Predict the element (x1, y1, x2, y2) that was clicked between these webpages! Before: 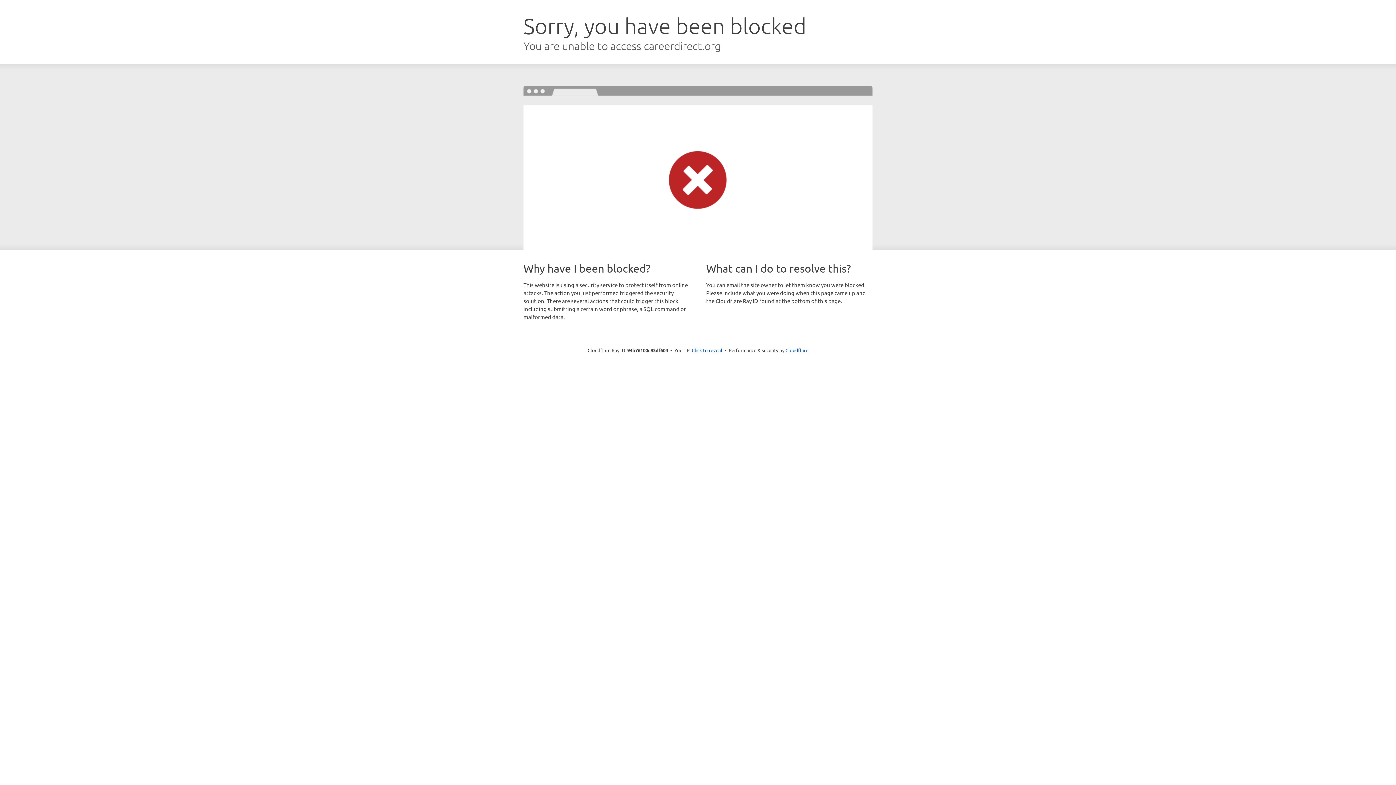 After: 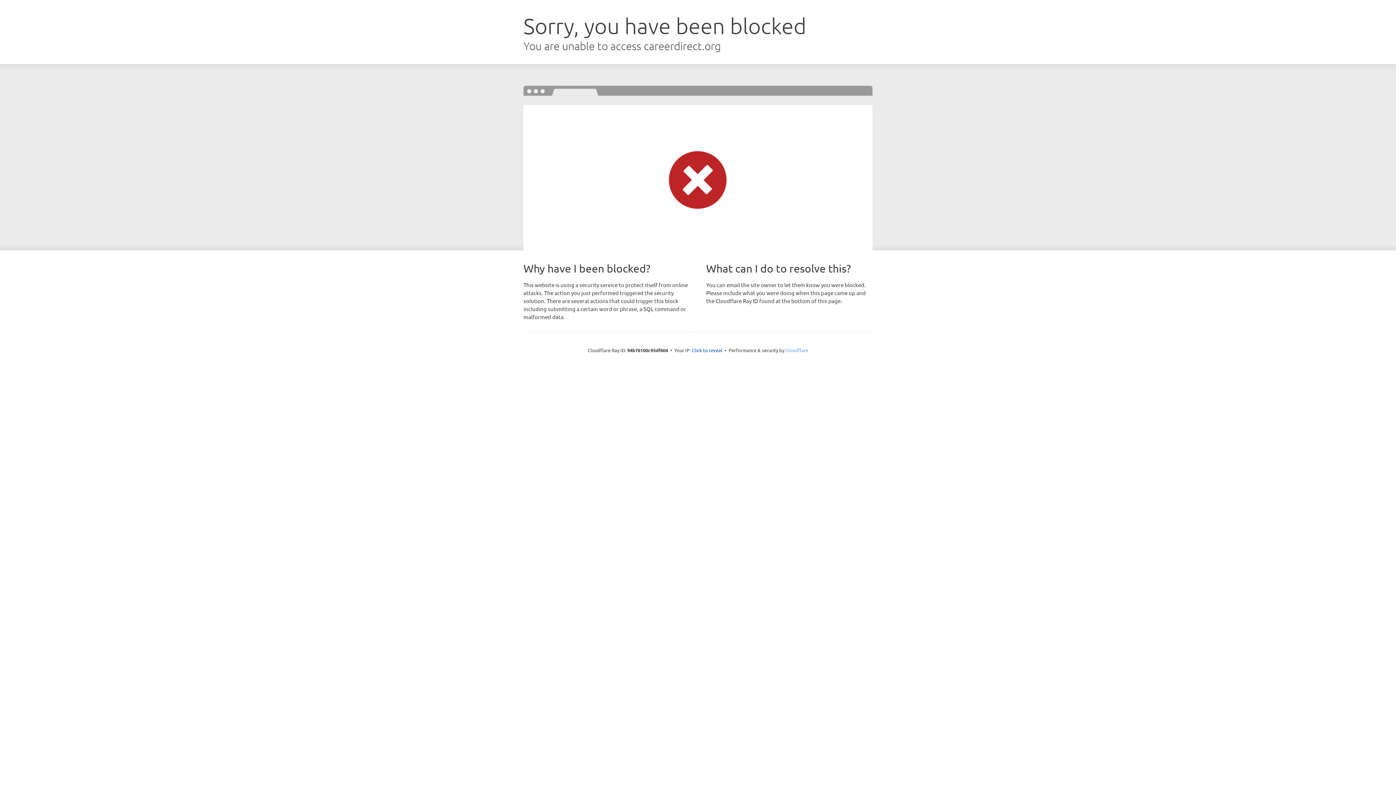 Action: label: Cloudflare bbox: (785, 347, 808, 353)